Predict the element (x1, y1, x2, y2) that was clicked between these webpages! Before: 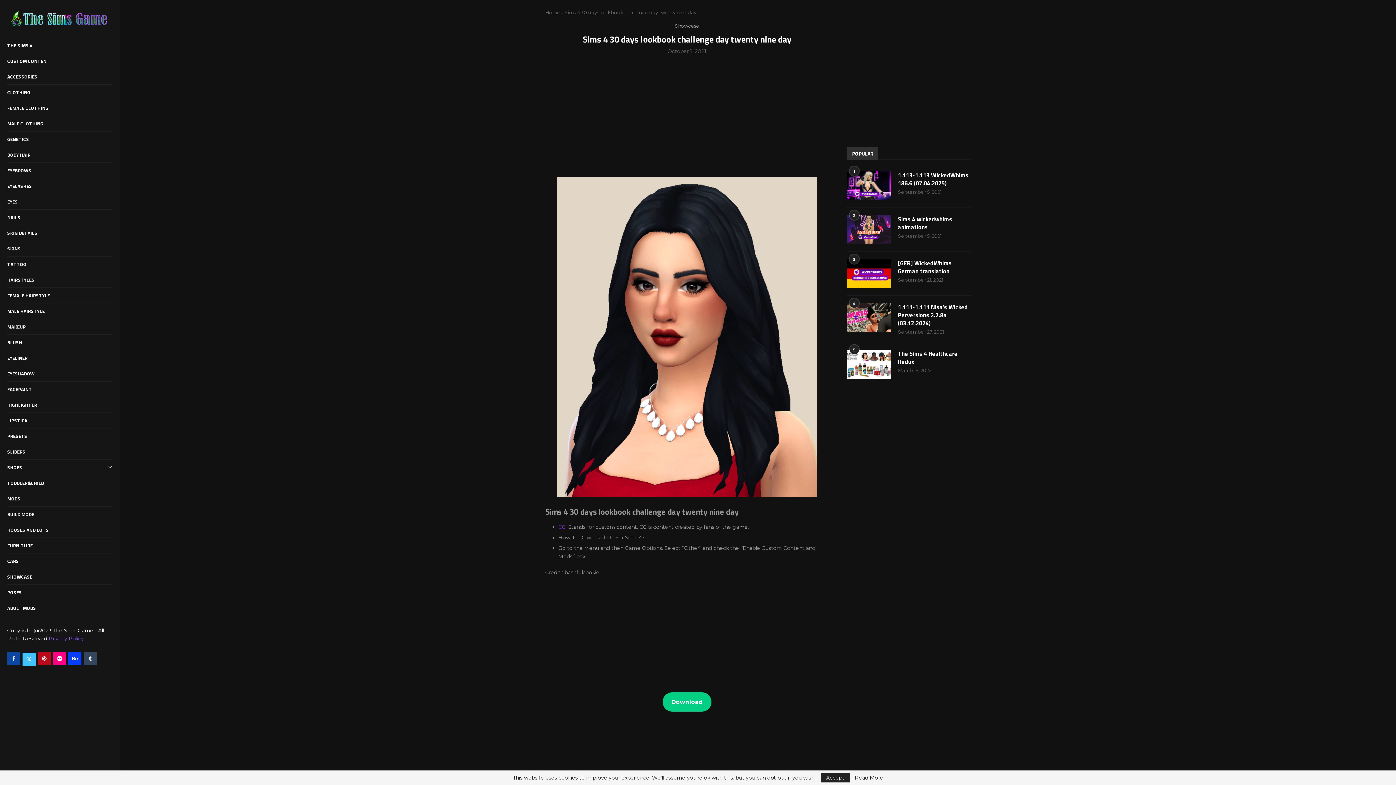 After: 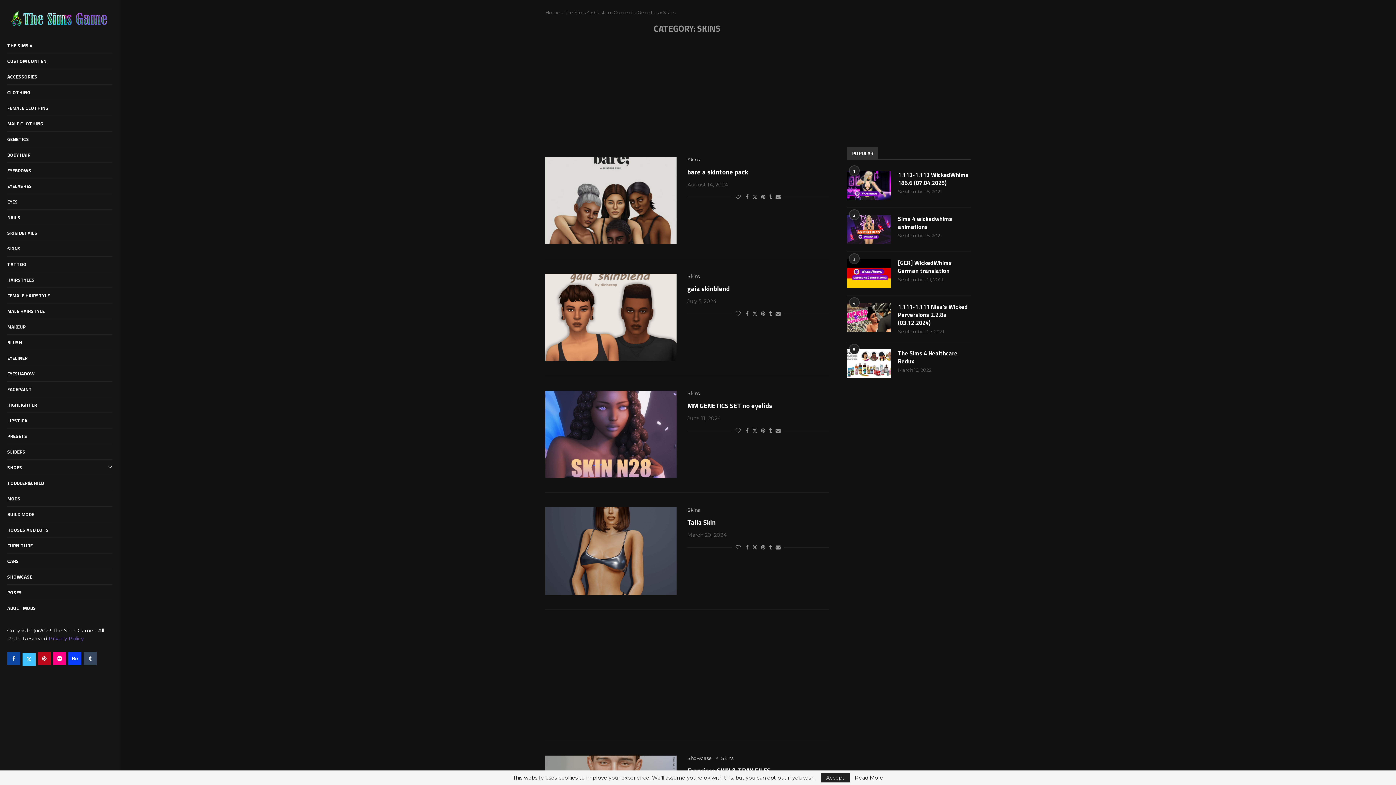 Action: bbox: (7, 240, 112, 256) label: SKINS